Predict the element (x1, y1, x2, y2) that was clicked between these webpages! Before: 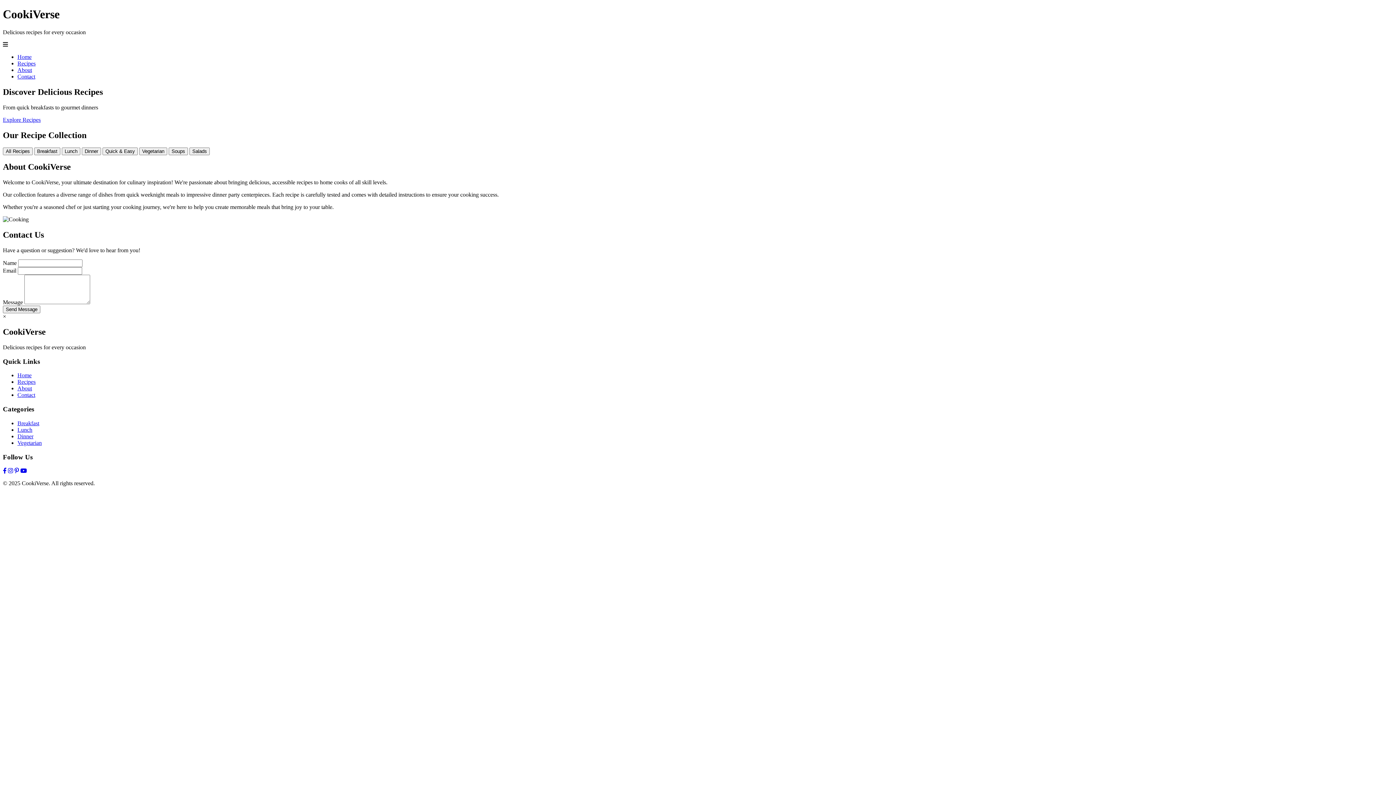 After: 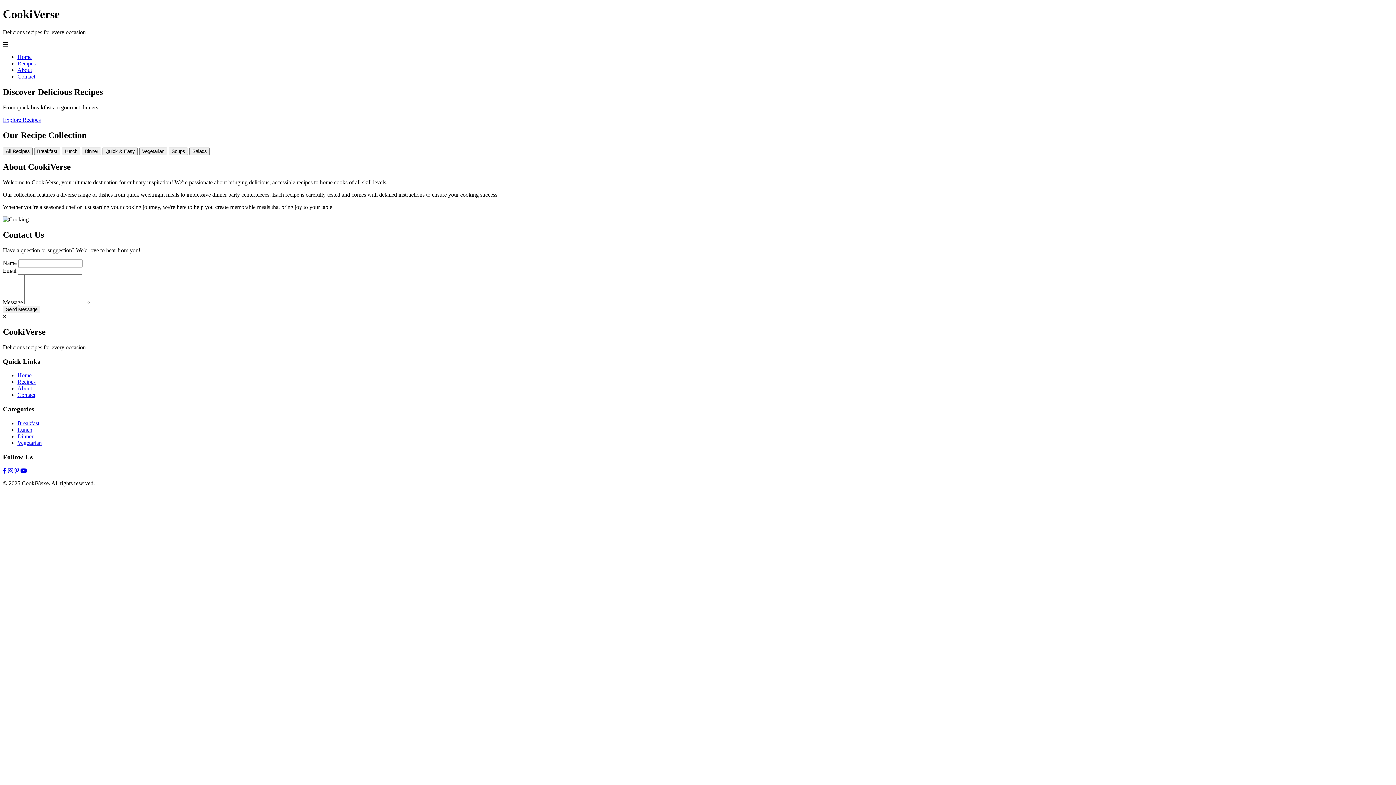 Action: bbox: (2, 116, 40, 122) label: Explore Recipes